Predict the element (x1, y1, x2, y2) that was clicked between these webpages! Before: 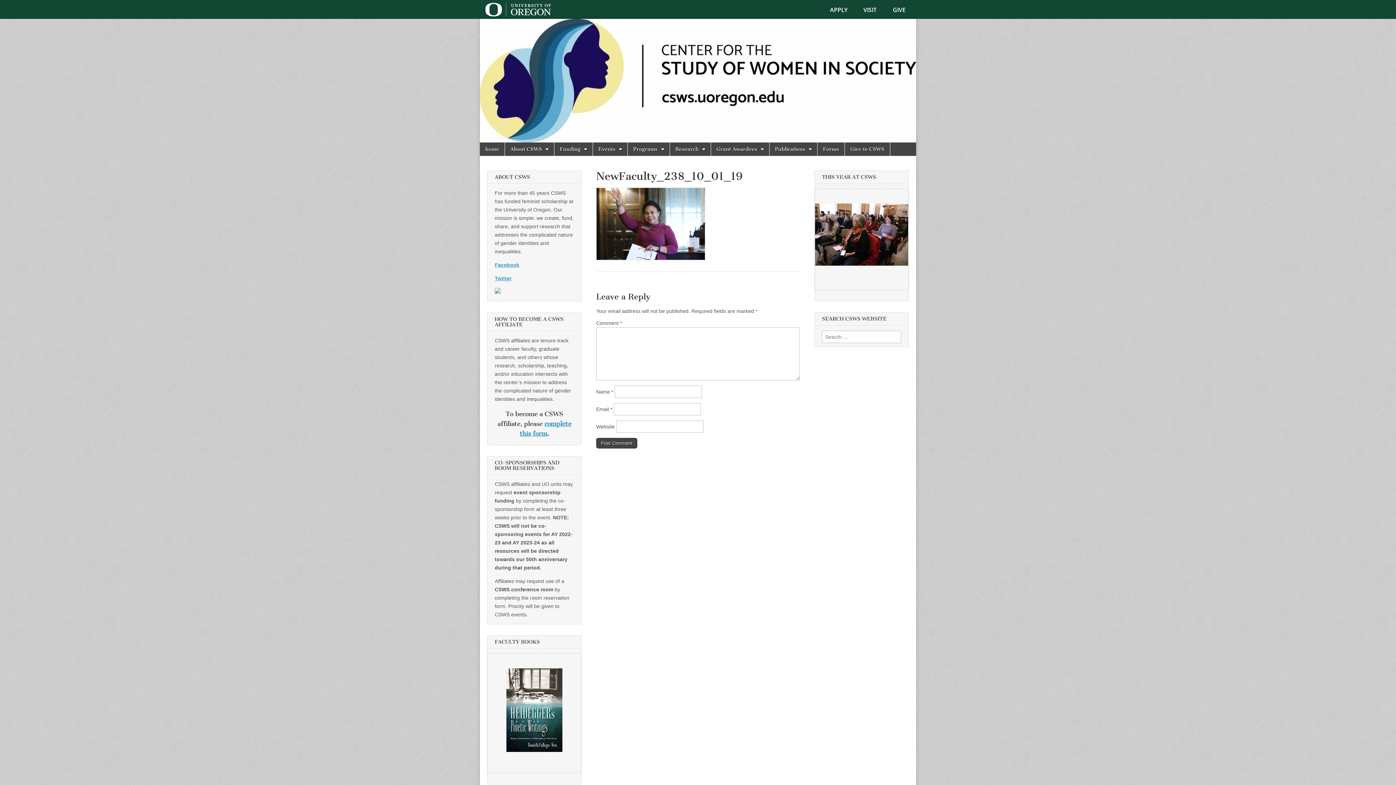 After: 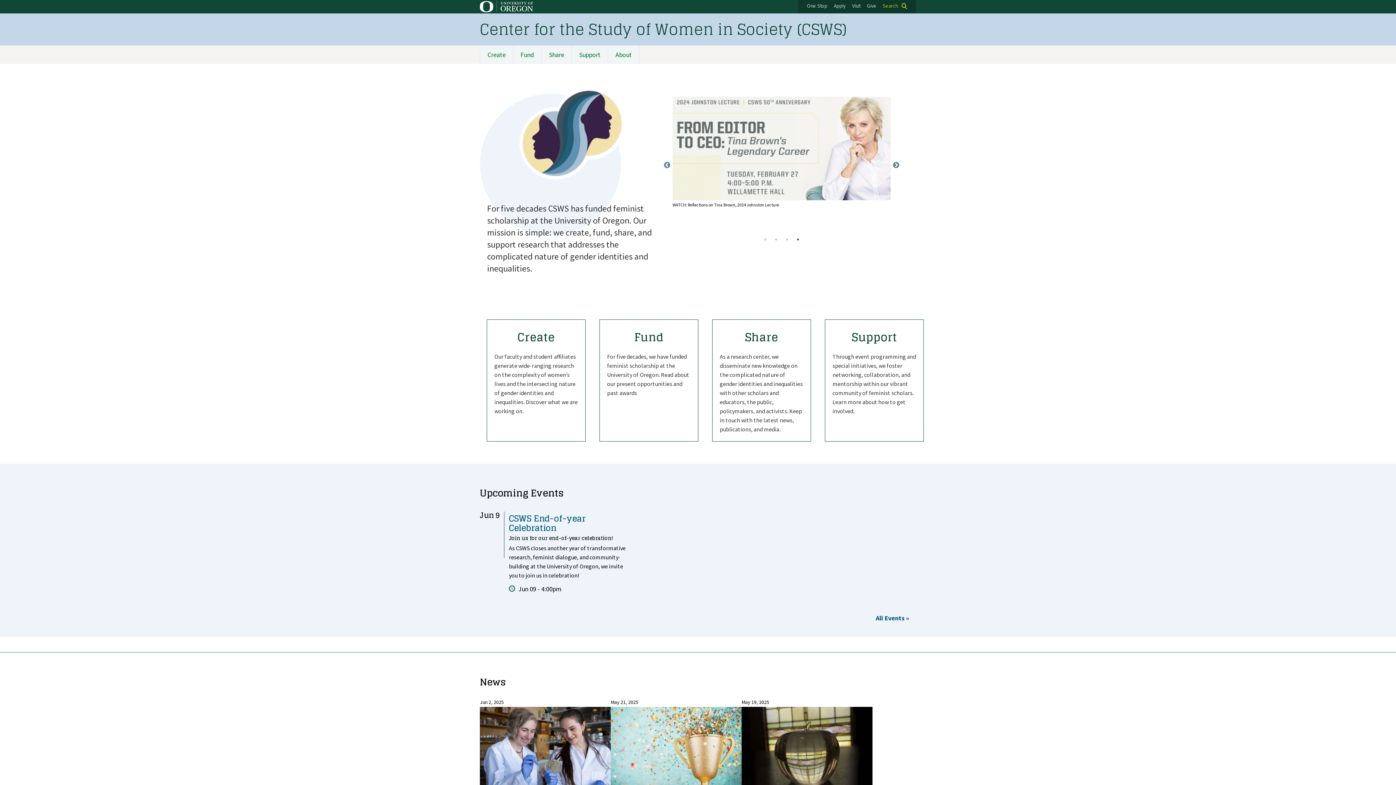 Action: label: home bbox: (480, 142, 504, 156)